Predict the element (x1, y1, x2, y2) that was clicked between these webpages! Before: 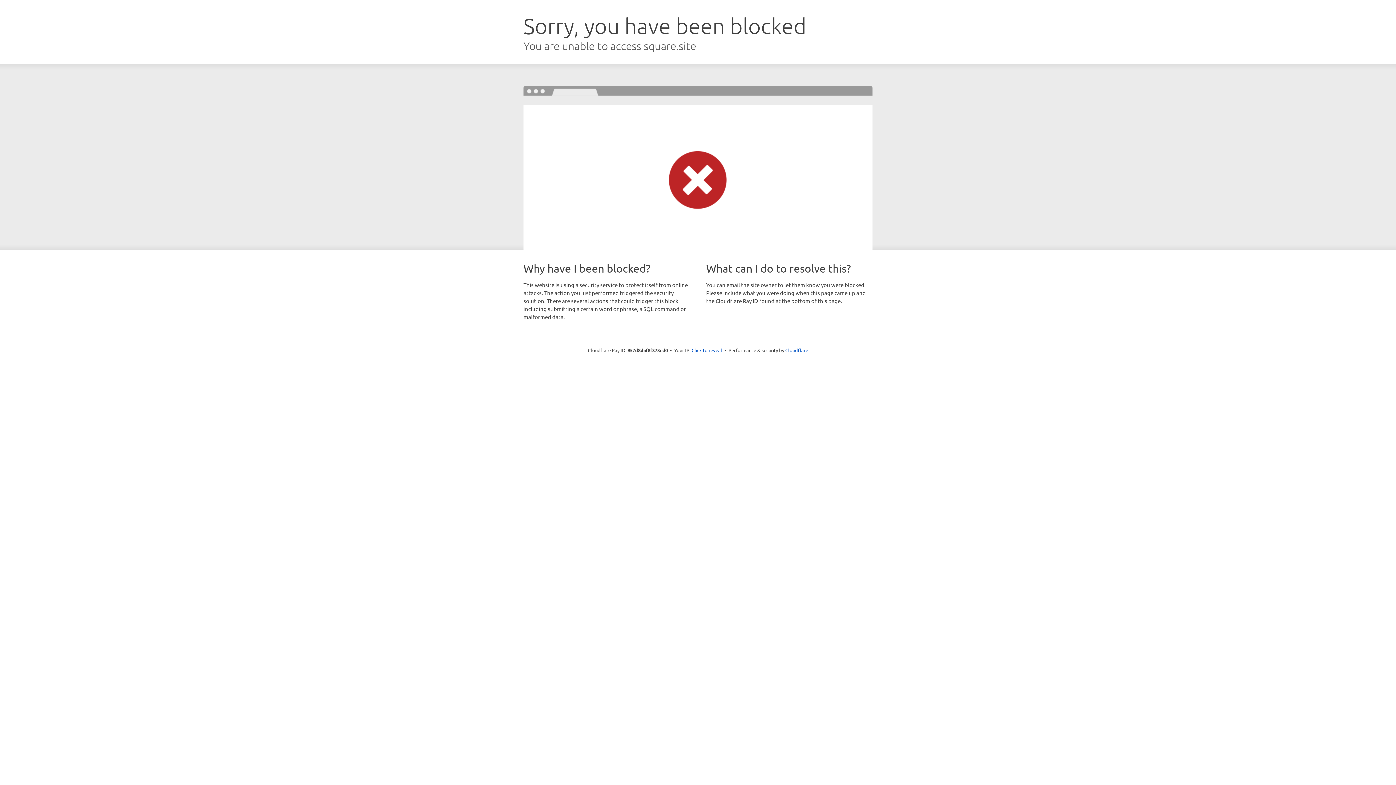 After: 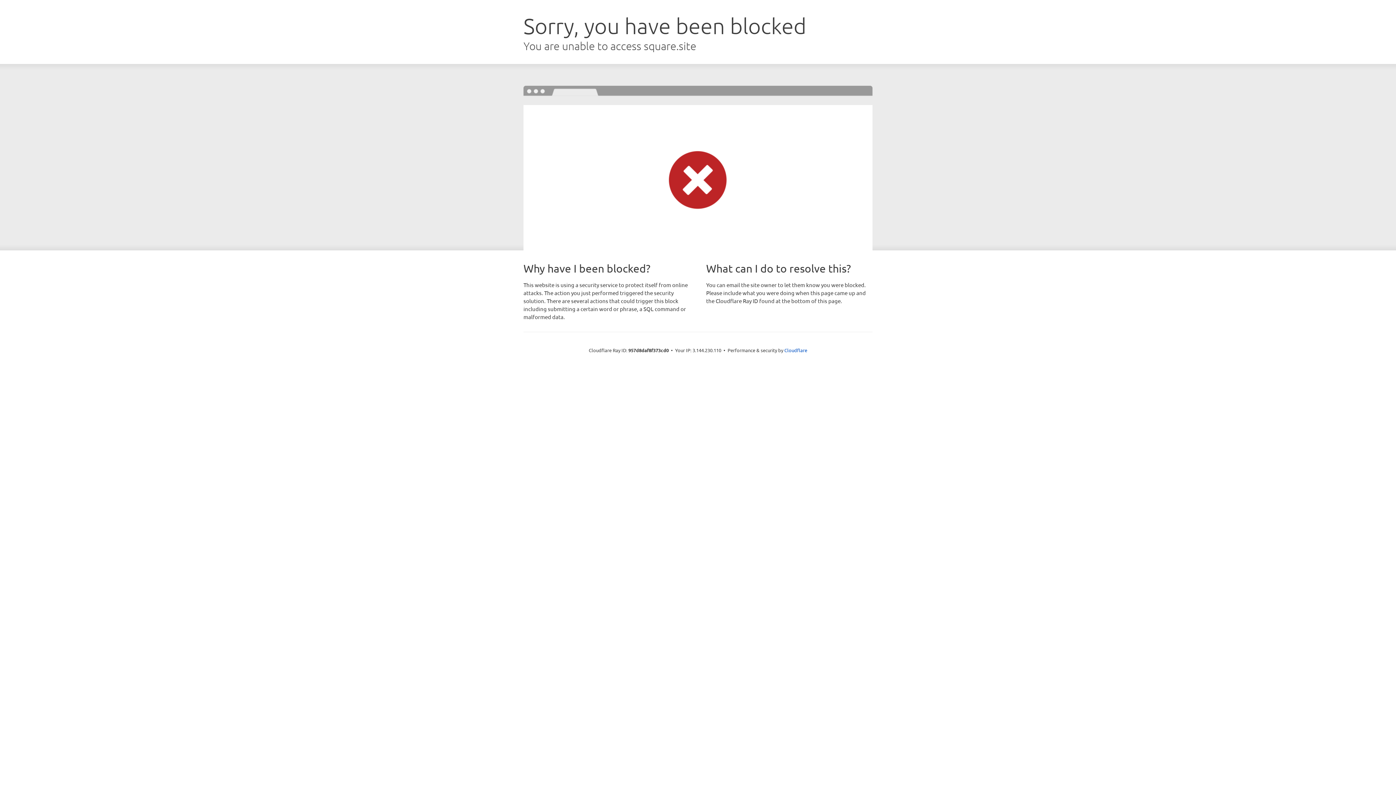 Action: bbox: (691, 346, 722, 353) label: Click to reveal